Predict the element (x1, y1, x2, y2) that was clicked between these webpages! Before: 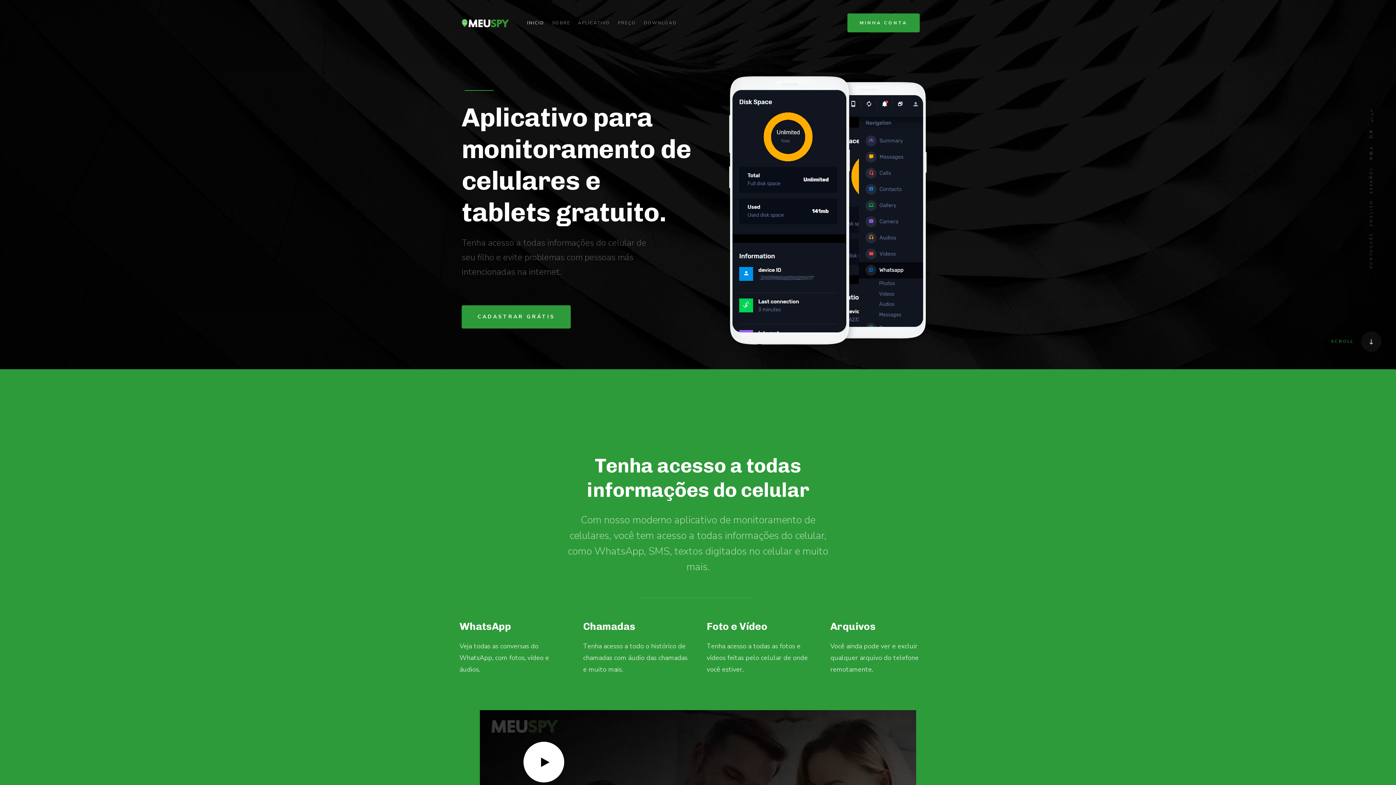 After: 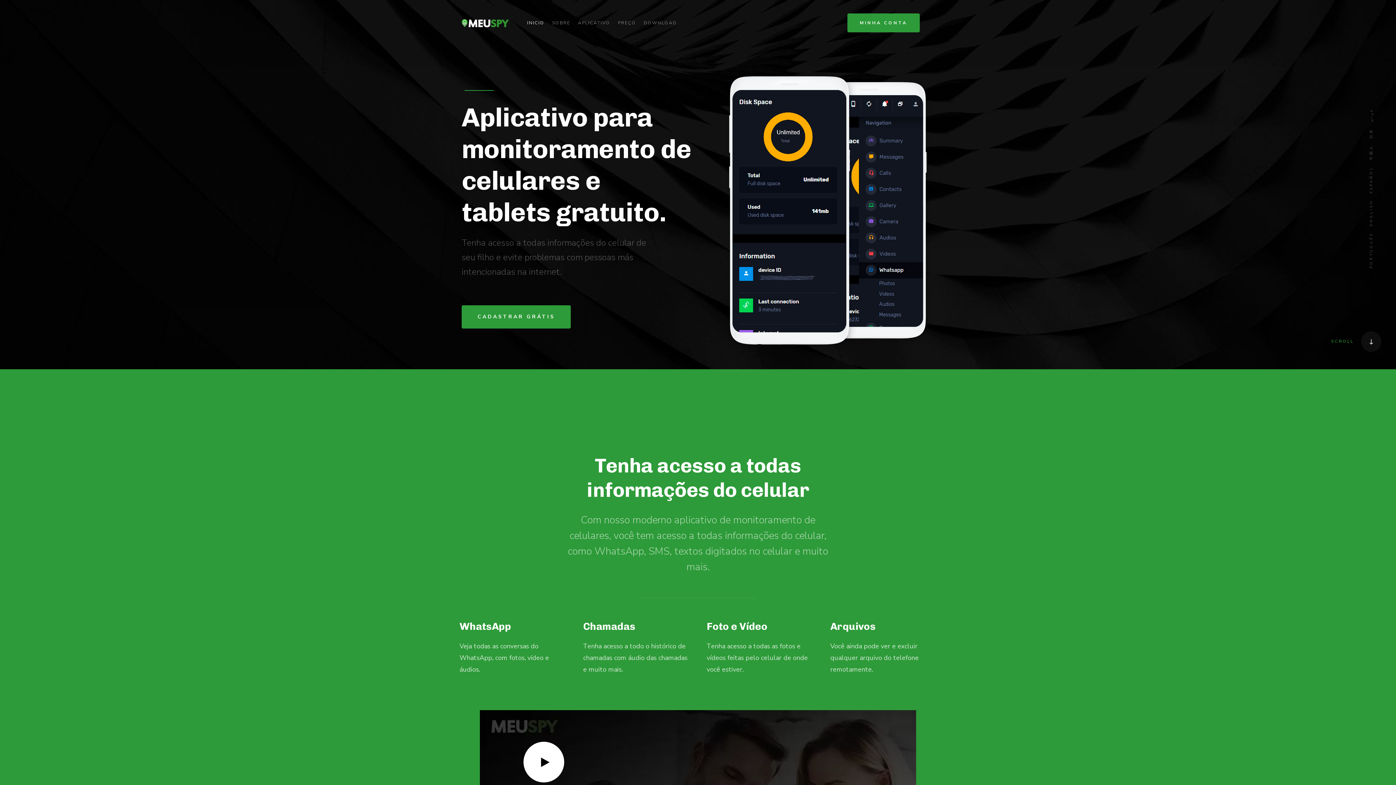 Action: bbox: (527, 8, 544, 37) label: INICIO